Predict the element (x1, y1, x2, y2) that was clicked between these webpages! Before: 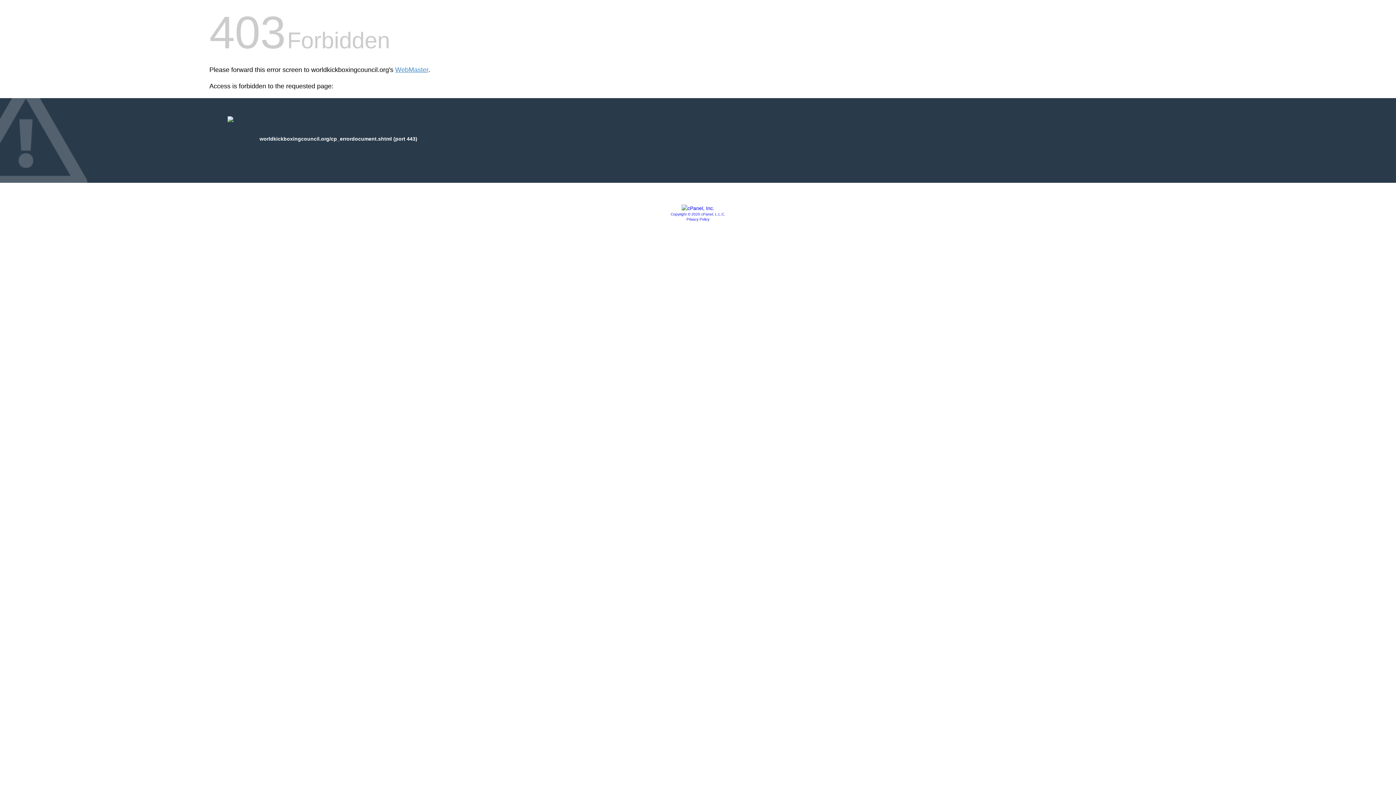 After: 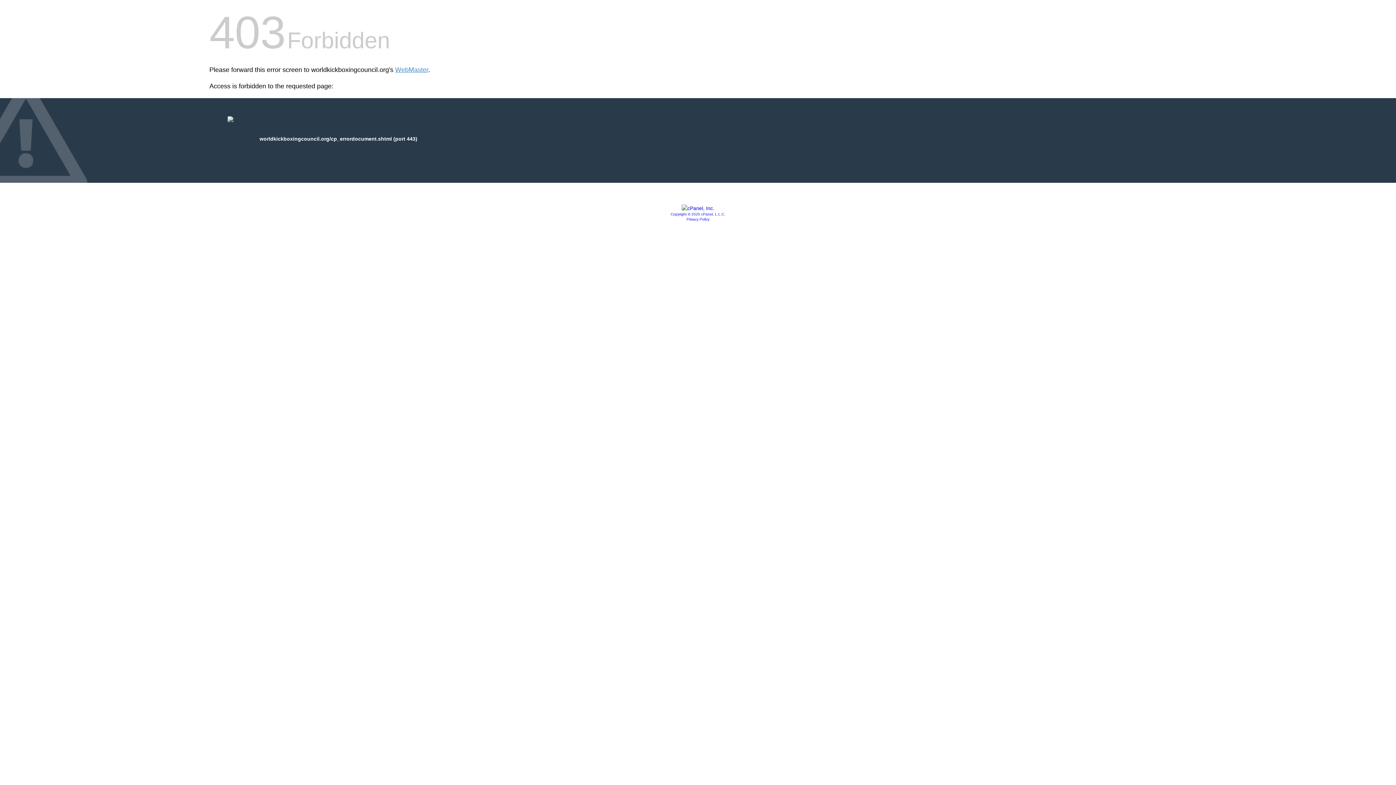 Action: bbox: (670, 212, 725, 216) label: Copyright © 2020 cPanel, L.L.C.